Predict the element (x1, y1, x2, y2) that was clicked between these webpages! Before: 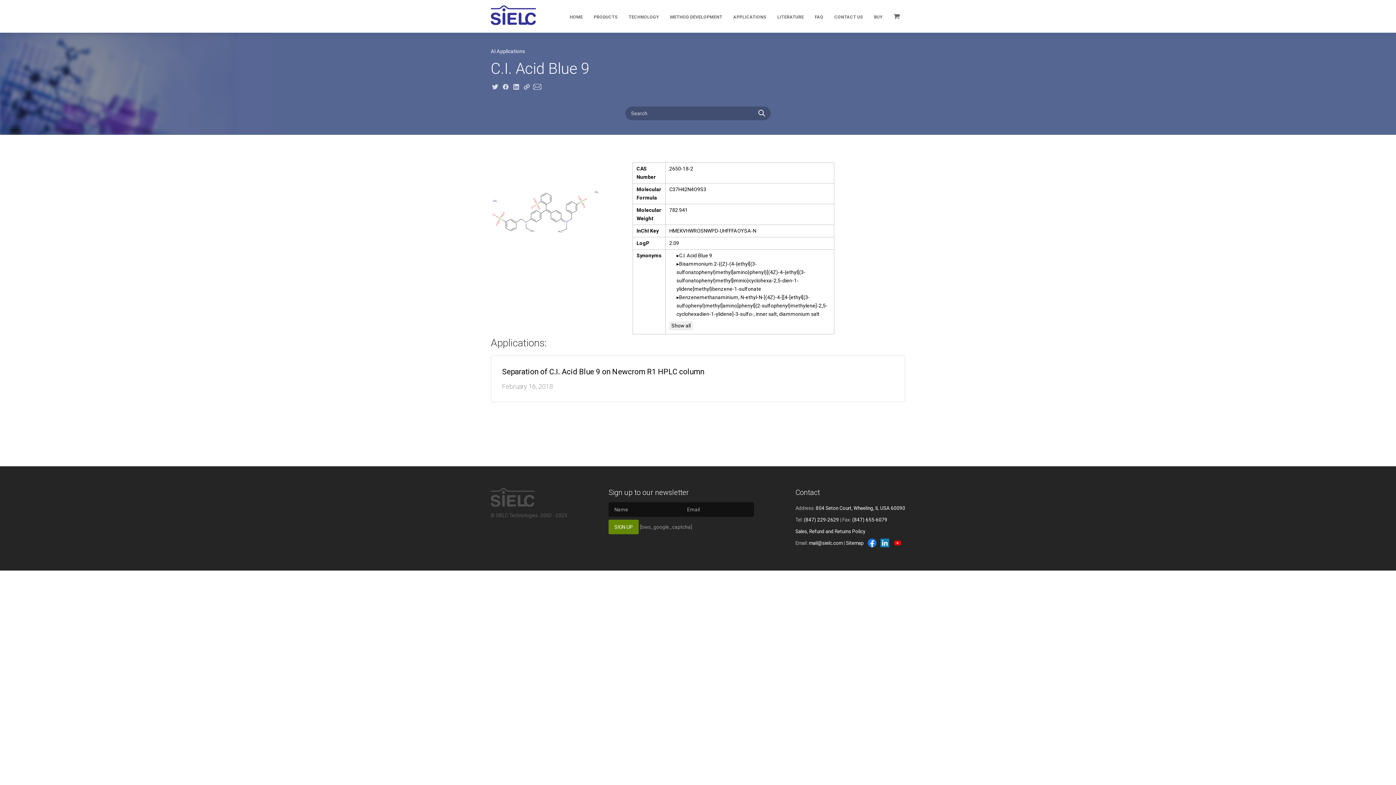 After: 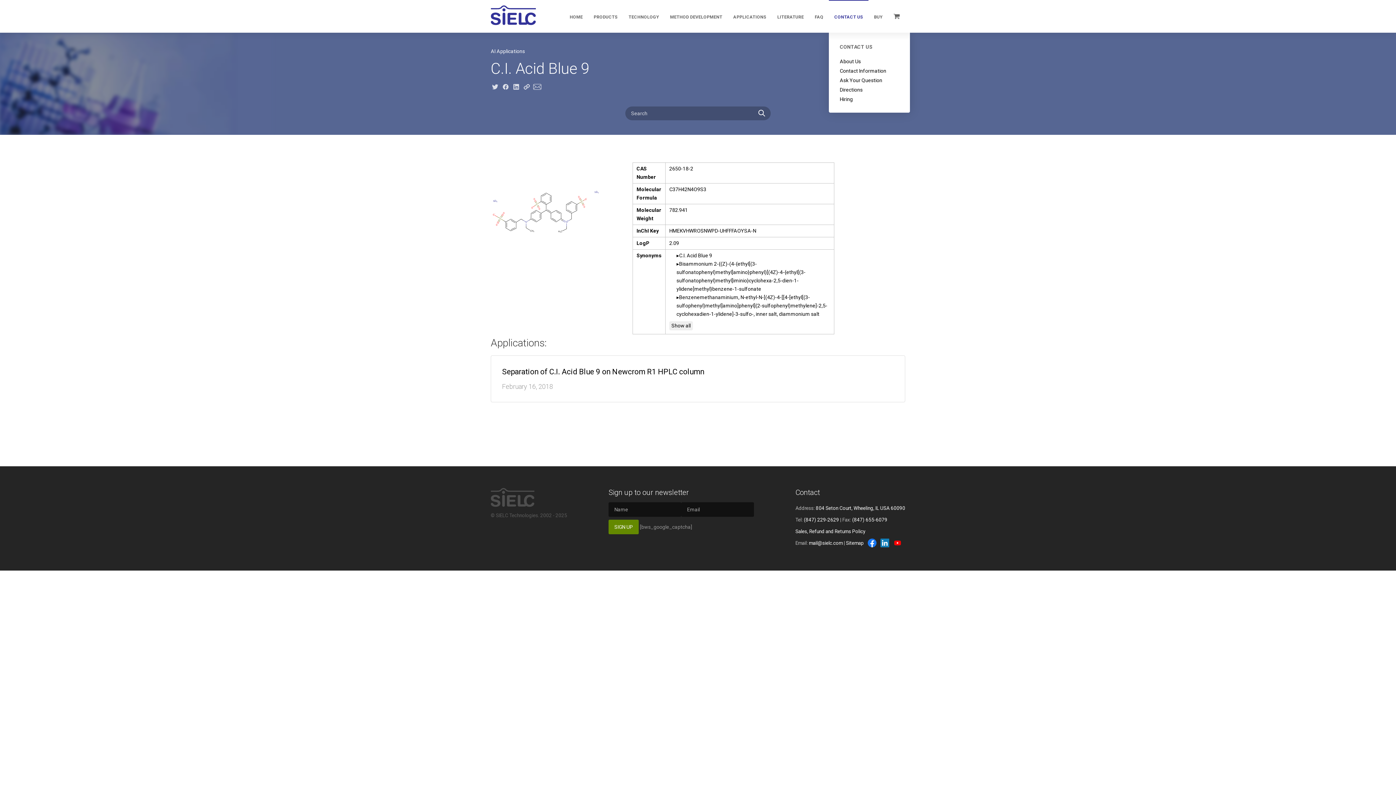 Action: bbox: (829, 0, 868, 33) label: CONTACT US